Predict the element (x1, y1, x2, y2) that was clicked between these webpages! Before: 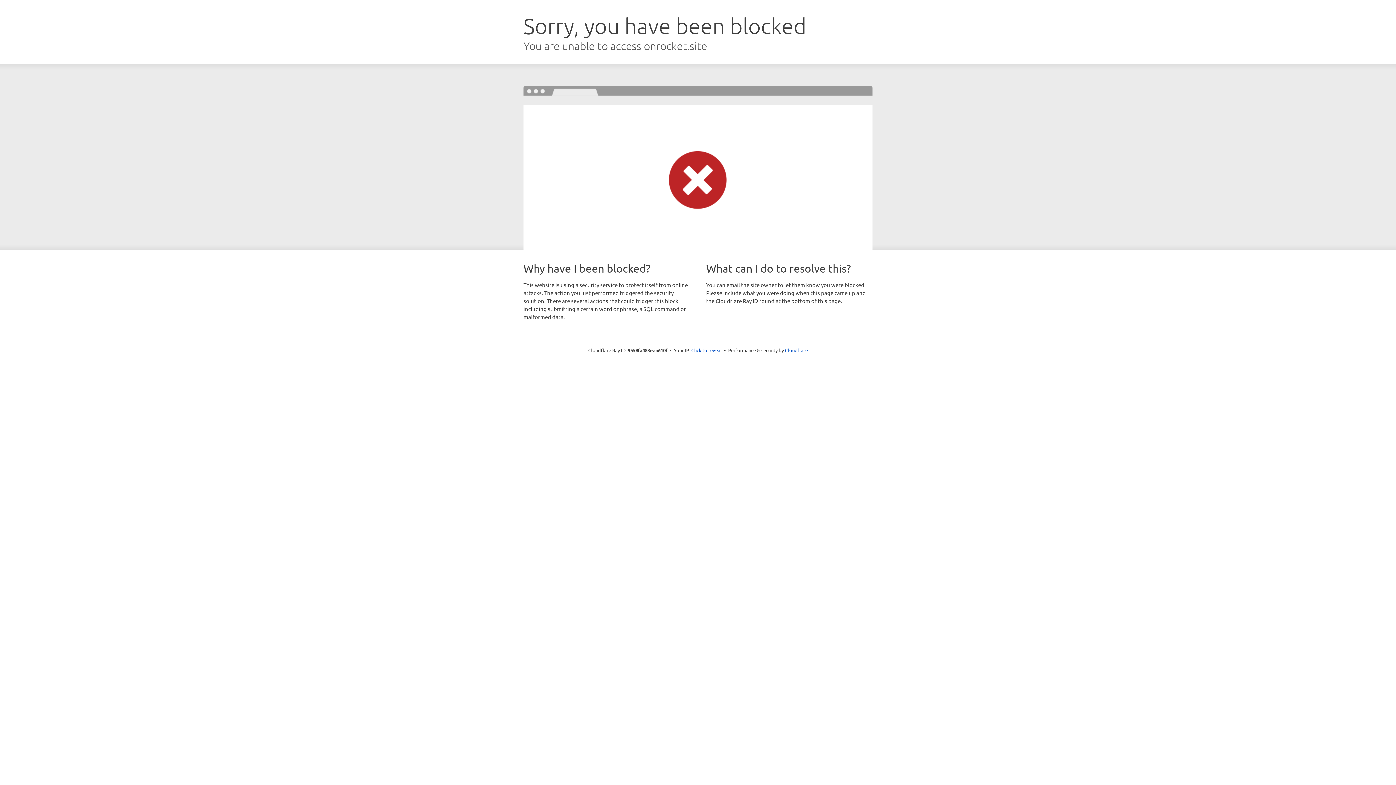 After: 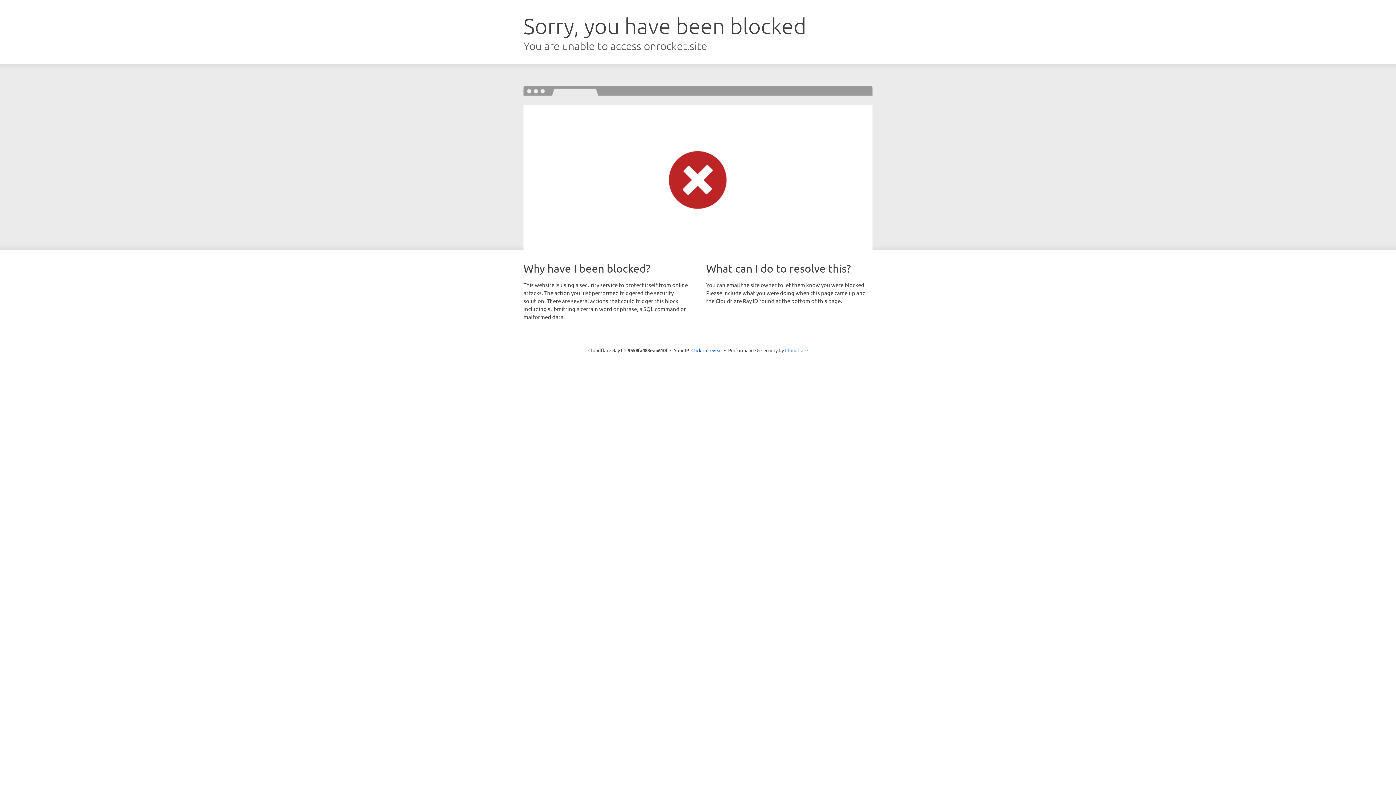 Action: bbox: (785, 347, 808, 353) label: Cloudflare